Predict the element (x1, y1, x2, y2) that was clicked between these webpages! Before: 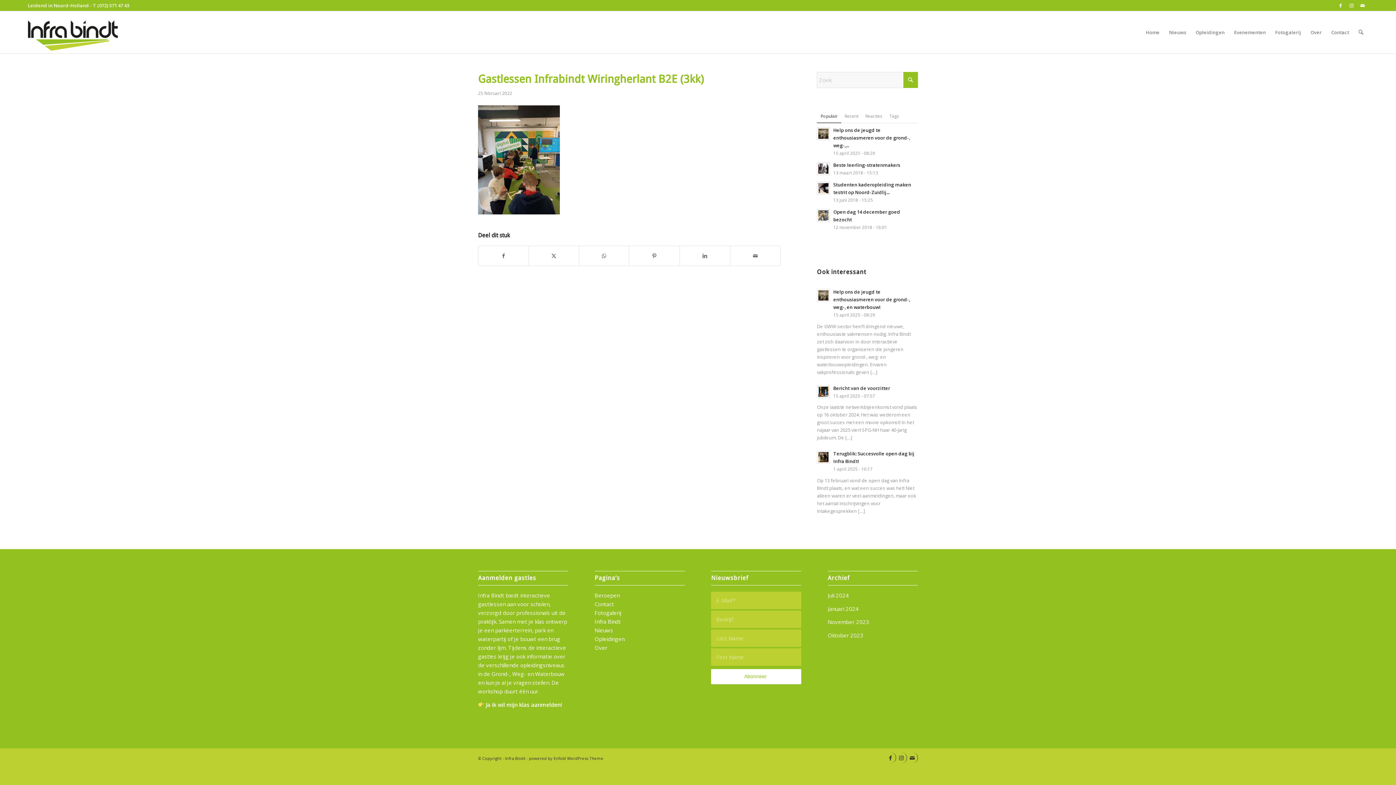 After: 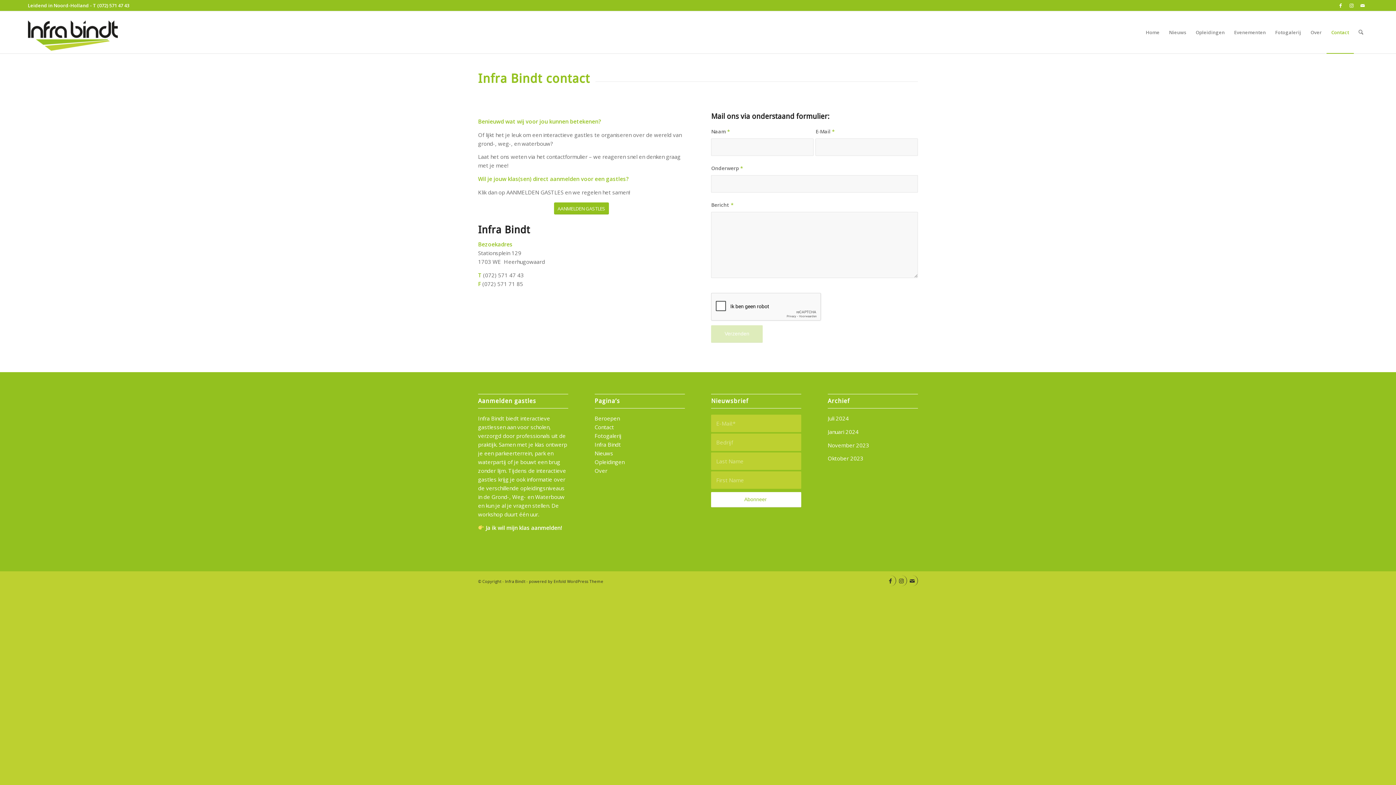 Action: label: Link naar Mail bbox: (1357, 0, 1368, 10)